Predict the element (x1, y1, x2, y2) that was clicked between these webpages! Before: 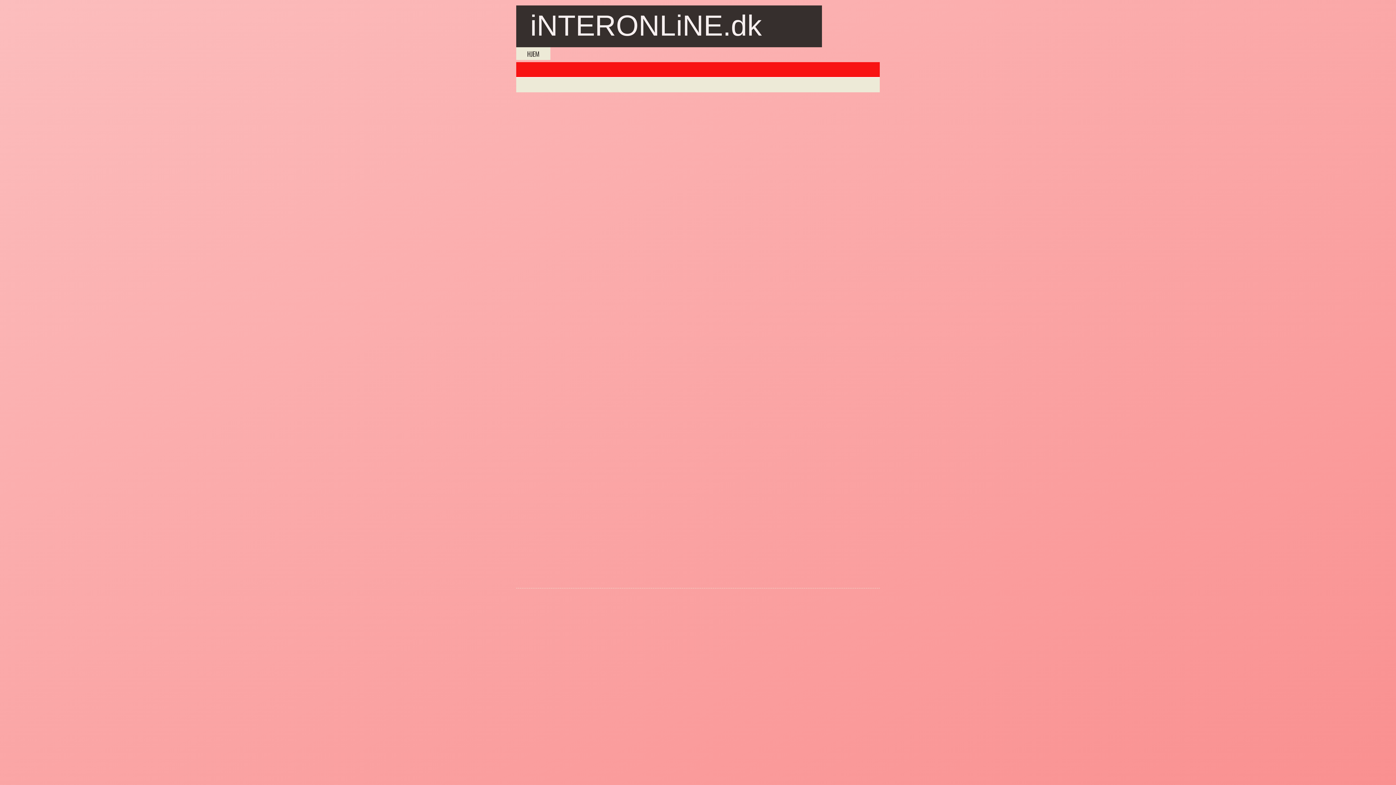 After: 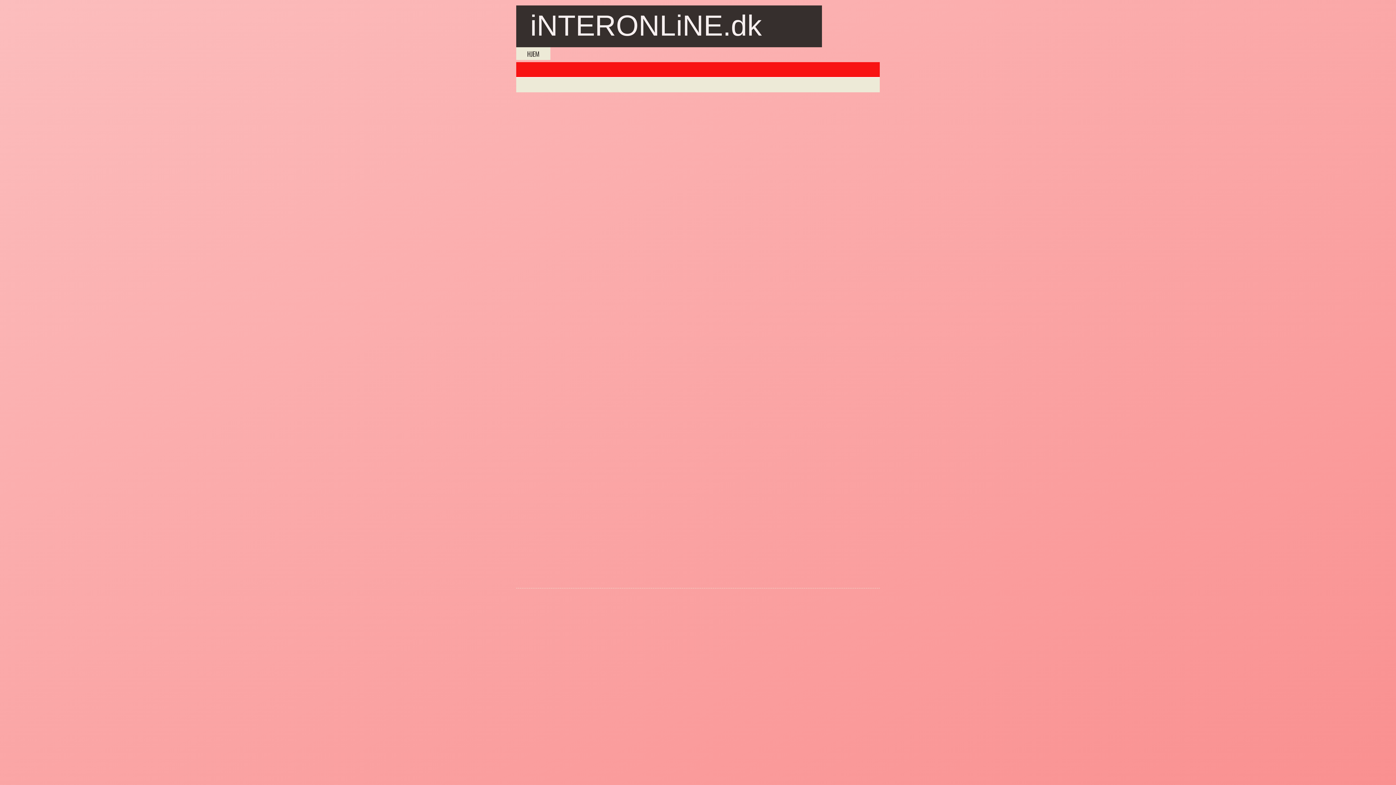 Action: label: HJEM bbox: (516, 47, 550, 60)